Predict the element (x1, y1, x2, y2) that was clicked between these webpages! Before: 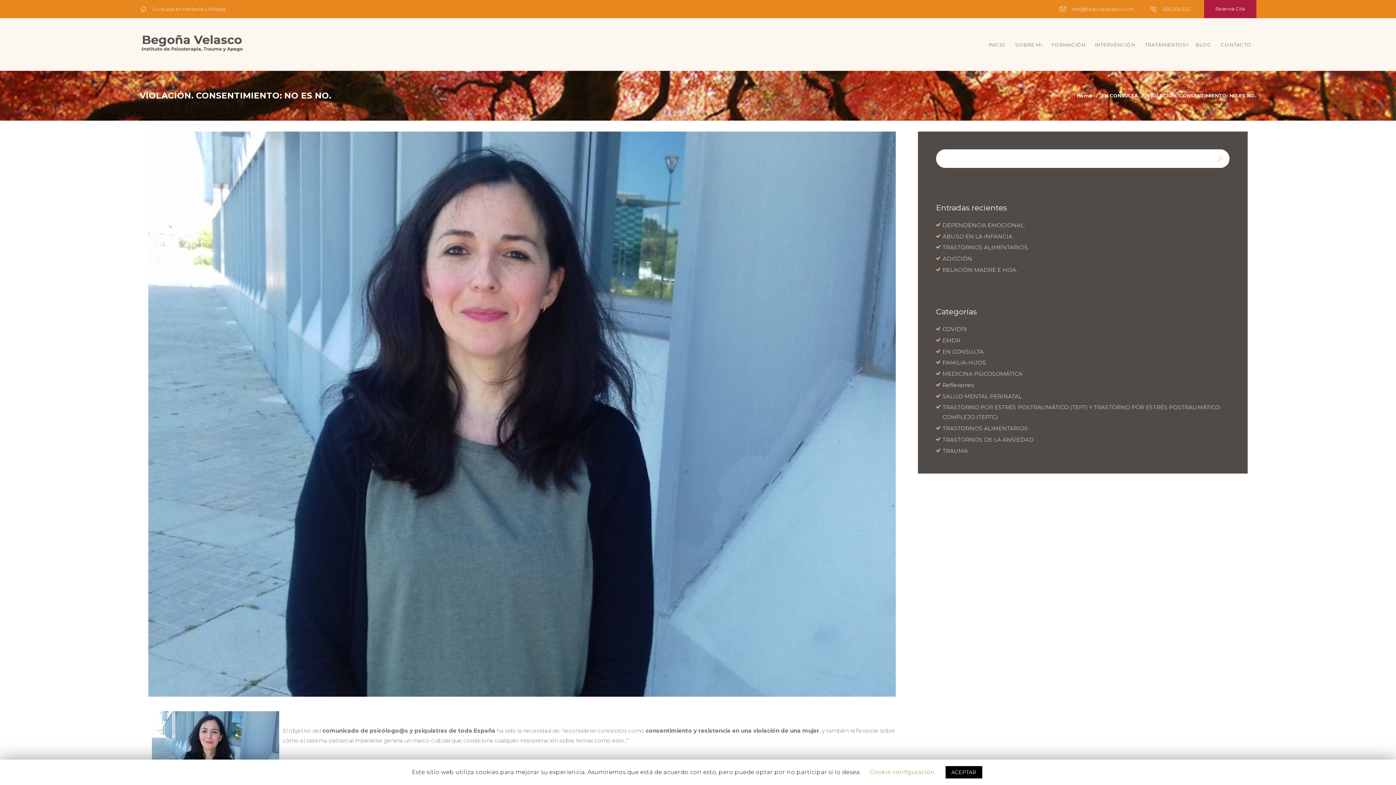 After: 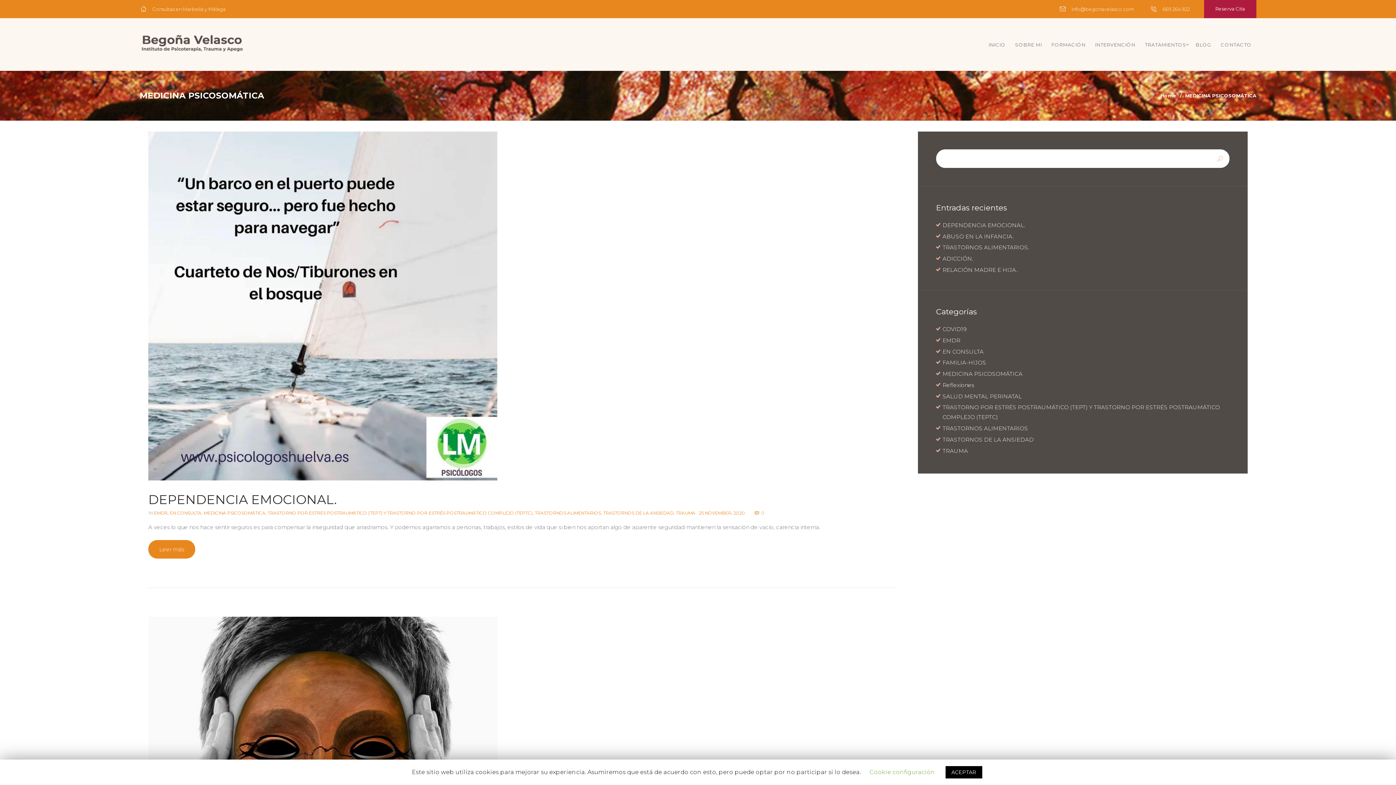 Action: label: MEDICINA PSICOSOMÁTICA bbox: (942, 370, 1022, 377)